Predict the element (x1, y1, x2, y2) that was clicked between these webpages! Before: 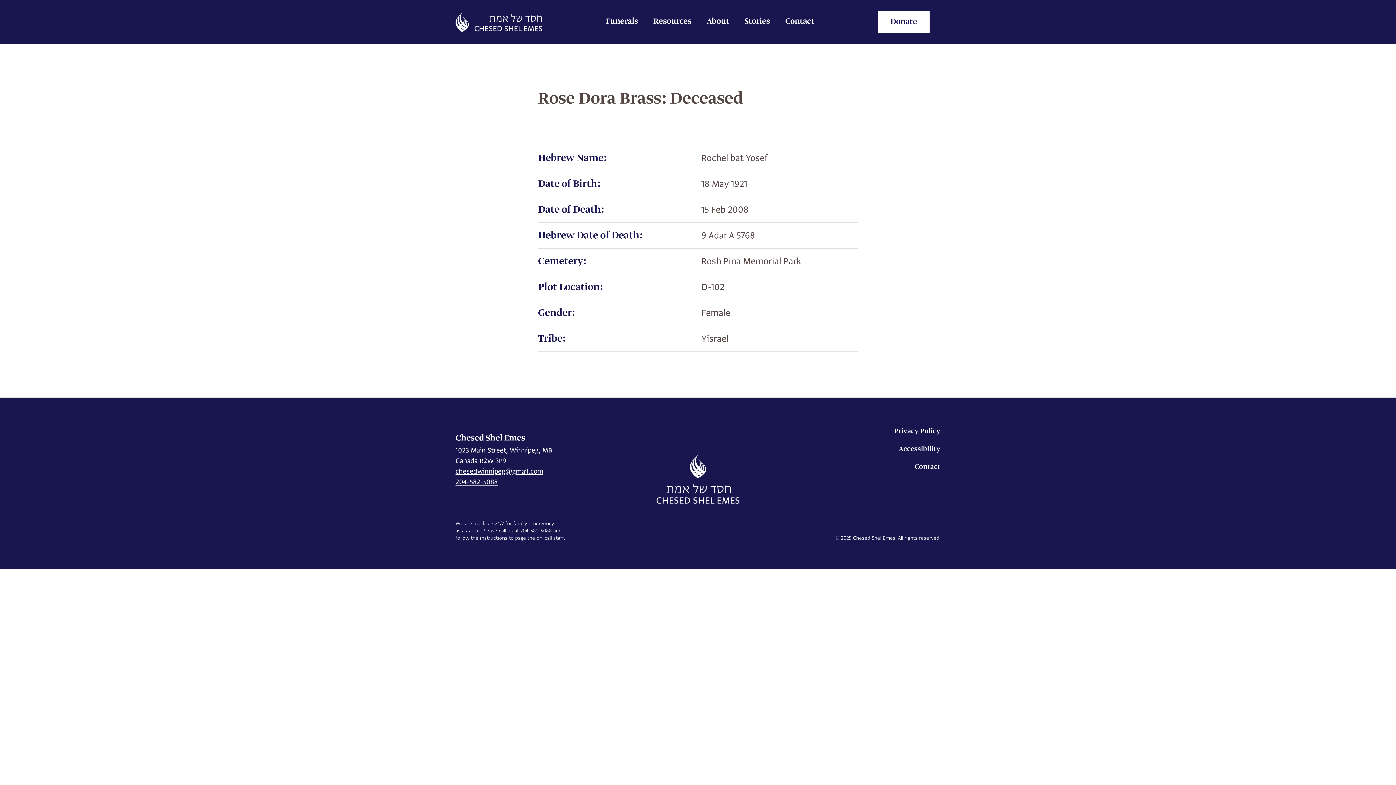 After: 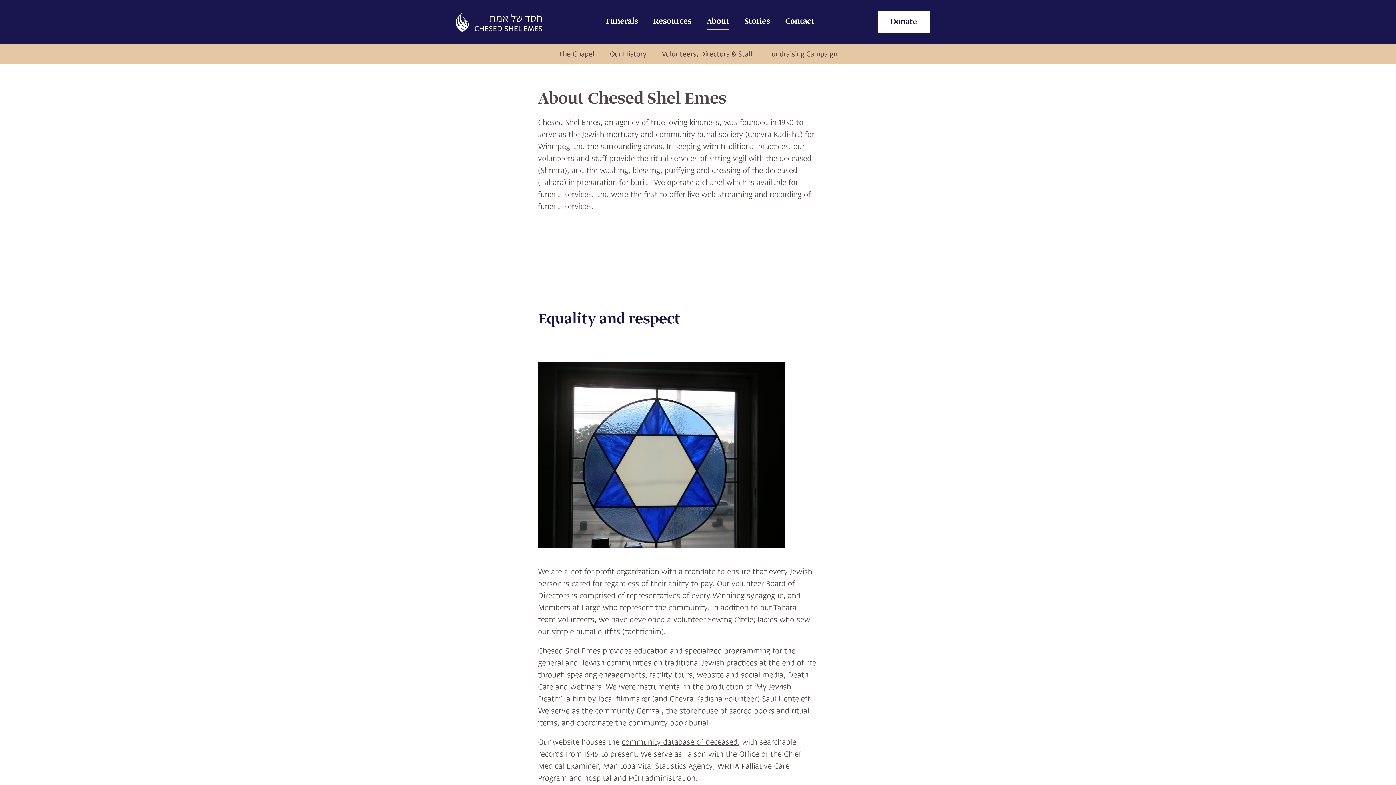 Action: label: About bbox: (706, 13, 729, 30)